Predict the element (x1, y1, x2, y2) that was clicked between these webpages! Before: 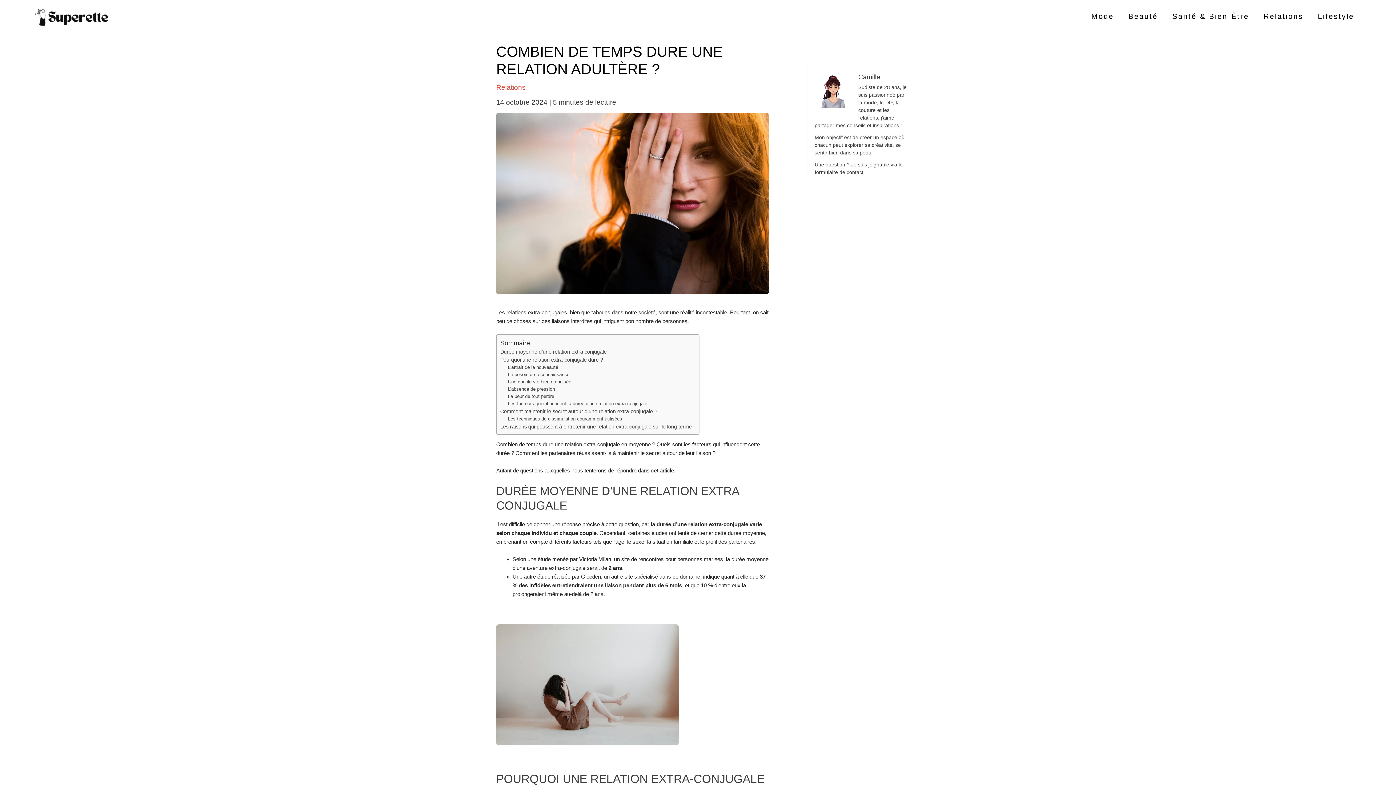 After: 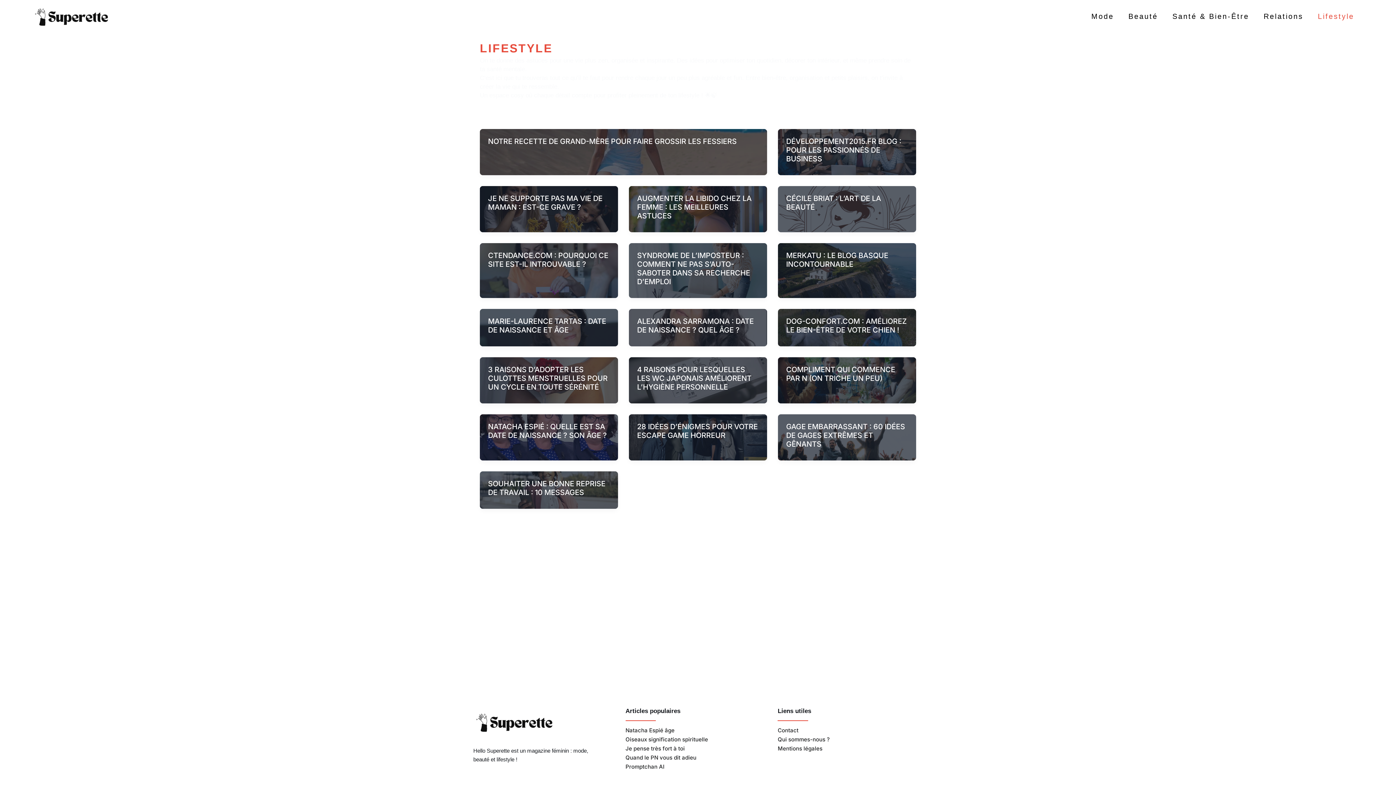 Action: label: Lifestyle bbox: (1310, 1, 1361, 31)